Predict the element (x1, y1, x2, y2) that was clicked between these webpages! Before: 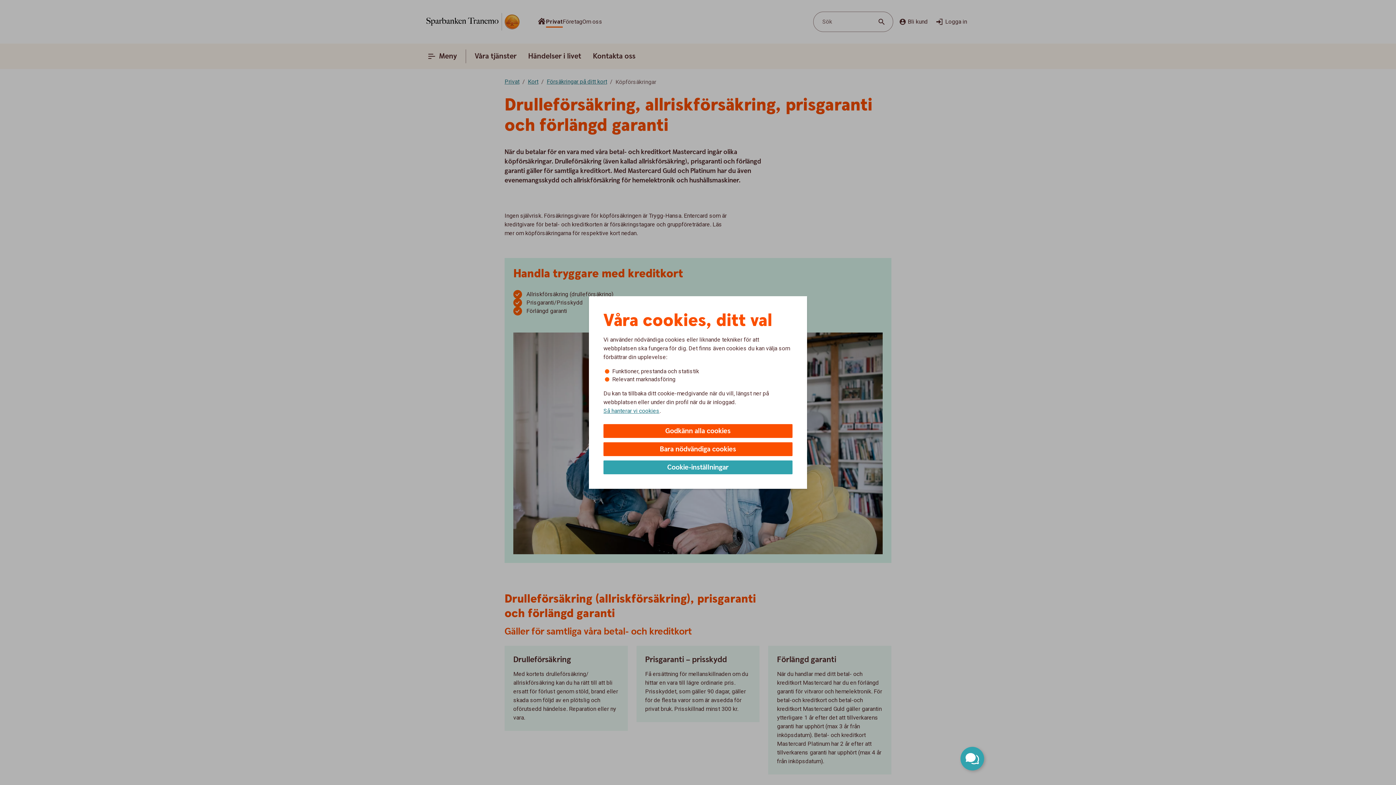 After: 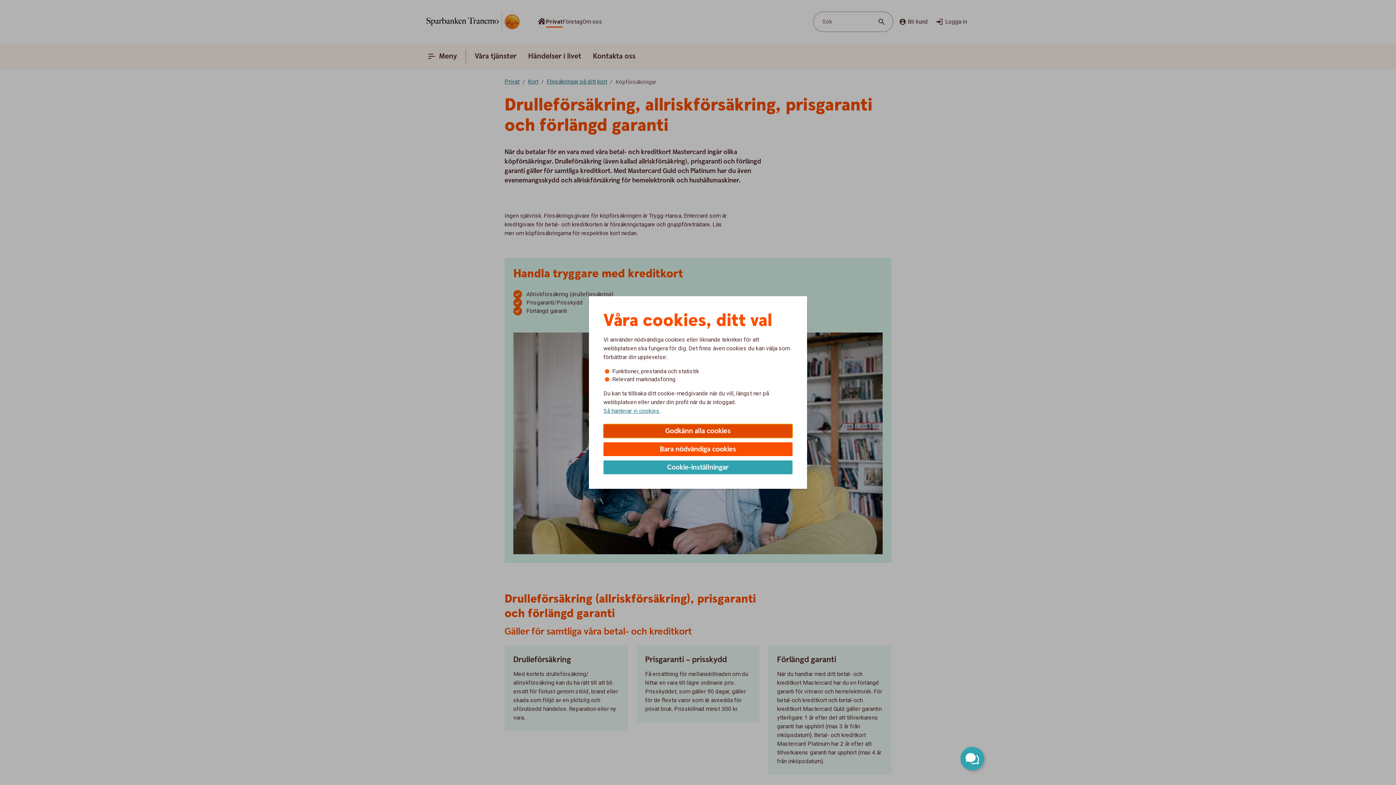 Action: bbox: (603, 424, 792, 438) label: Godkänn alla cookies